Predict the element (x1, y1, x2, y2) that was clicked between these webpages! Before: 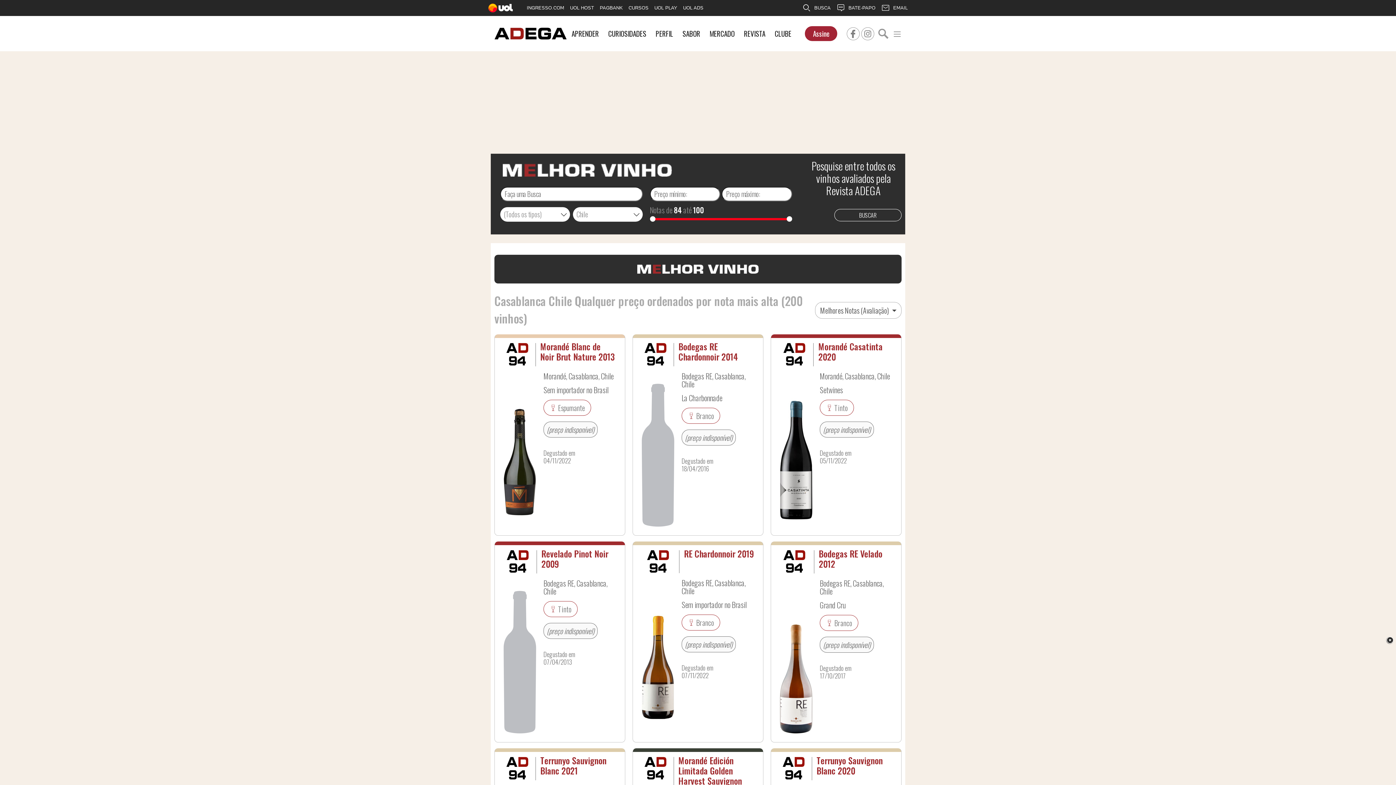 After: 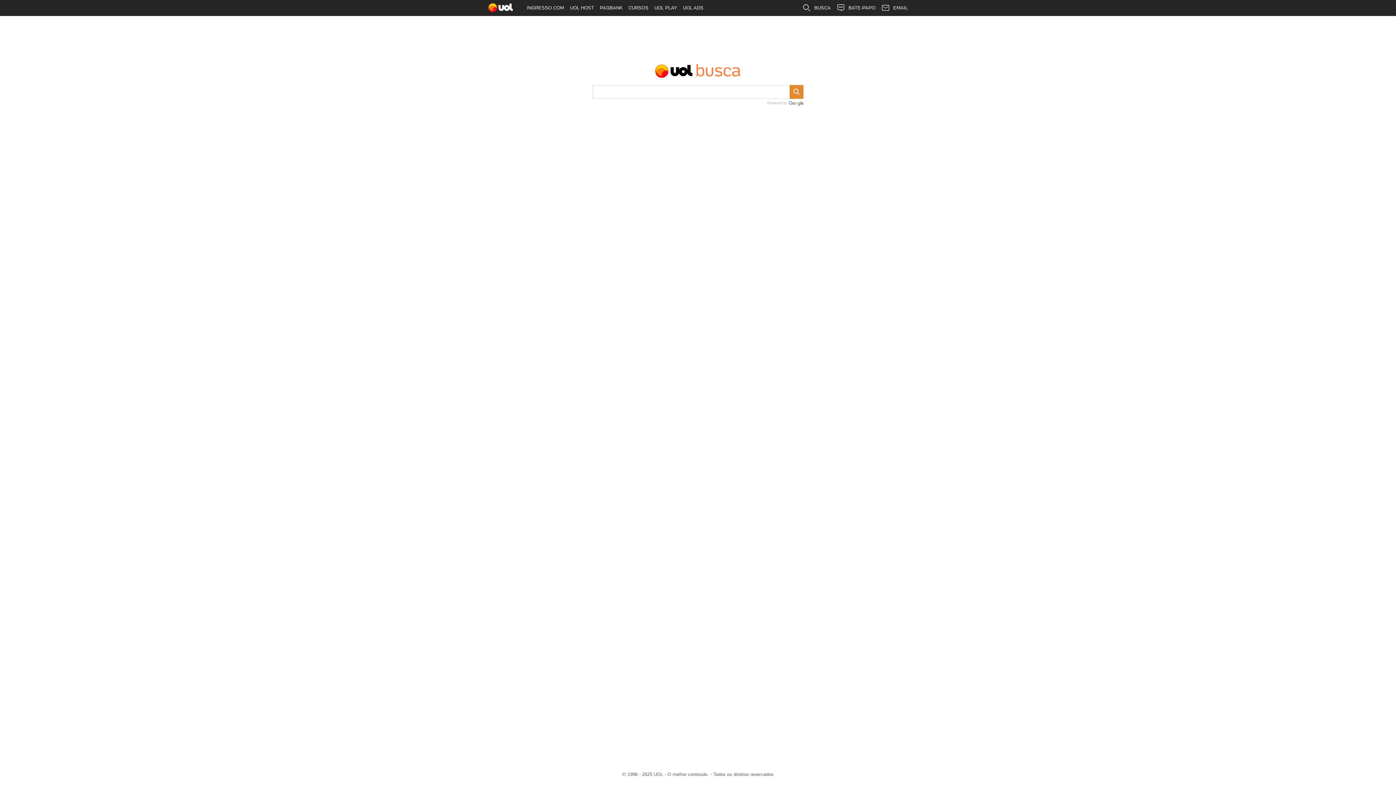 Action: label: BUSCA bbox: (799, 0, 833, 16)